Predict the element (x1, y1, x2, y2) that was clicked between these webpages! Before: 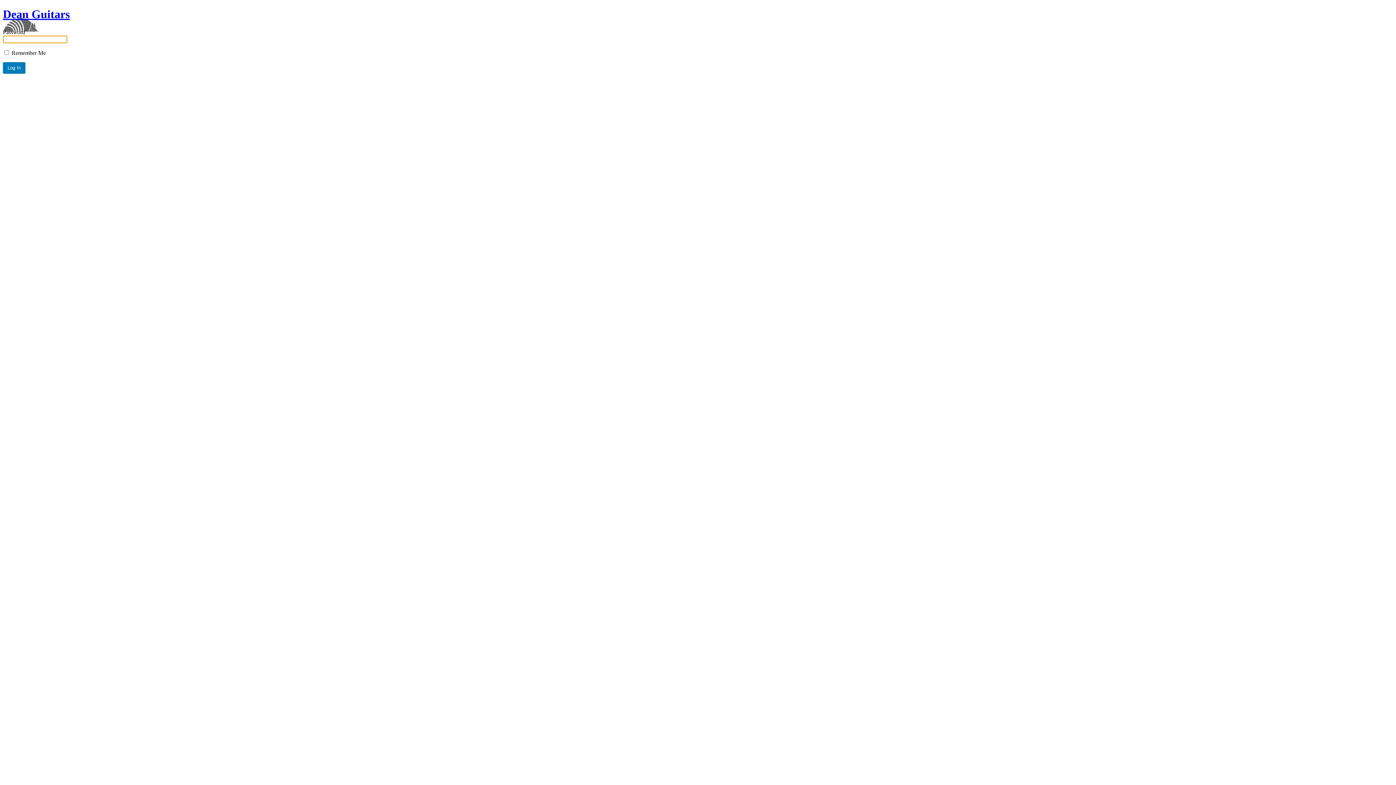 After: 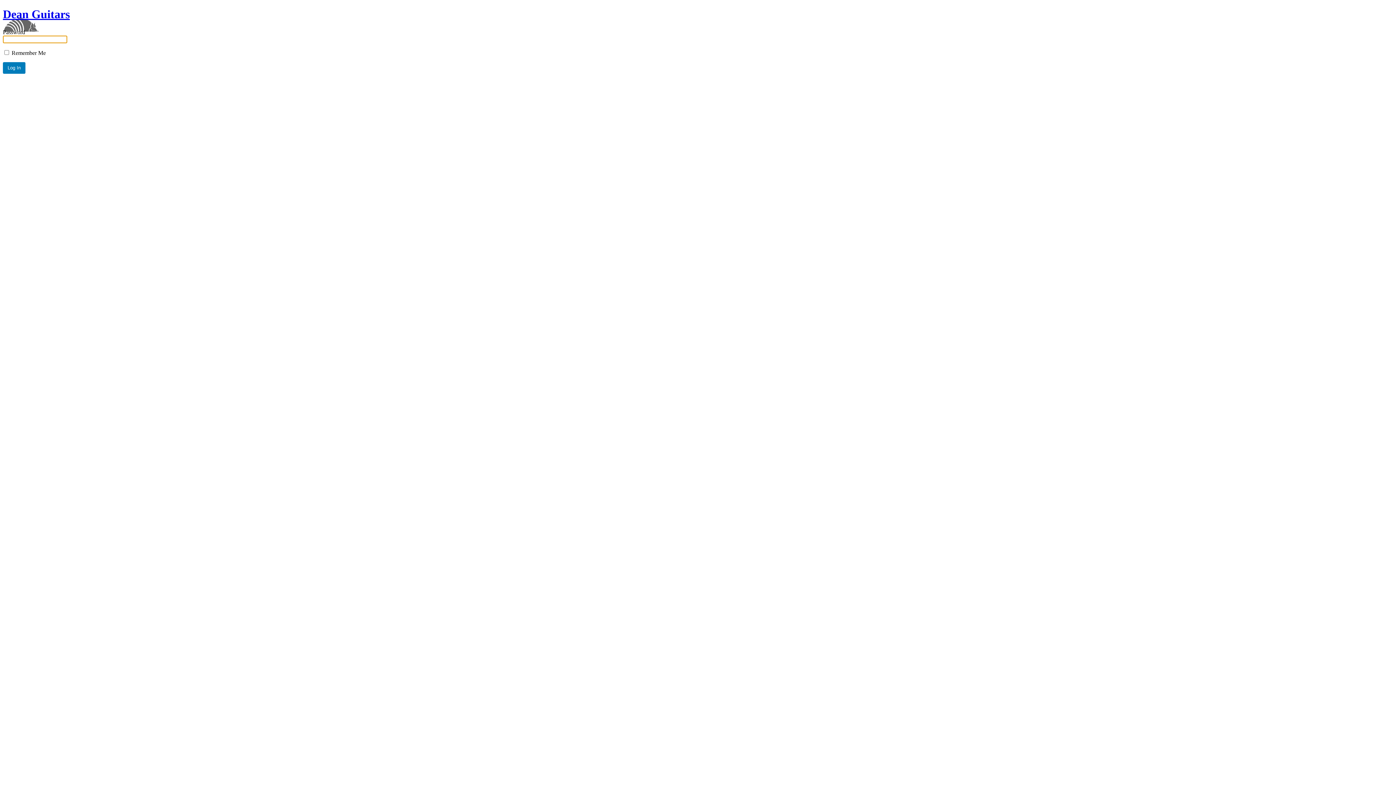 Action: bbox: (2, 7, 69, 31) label: Dean Guitars